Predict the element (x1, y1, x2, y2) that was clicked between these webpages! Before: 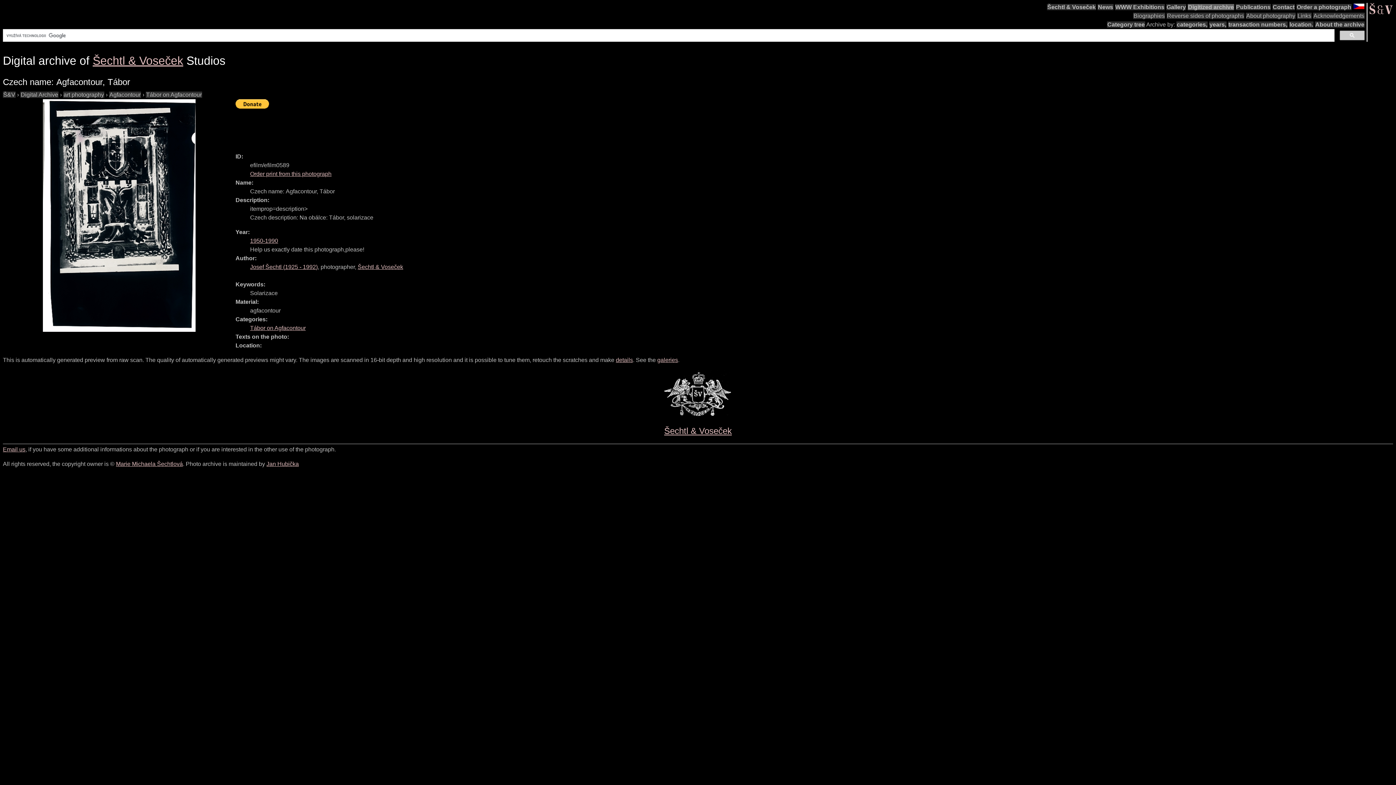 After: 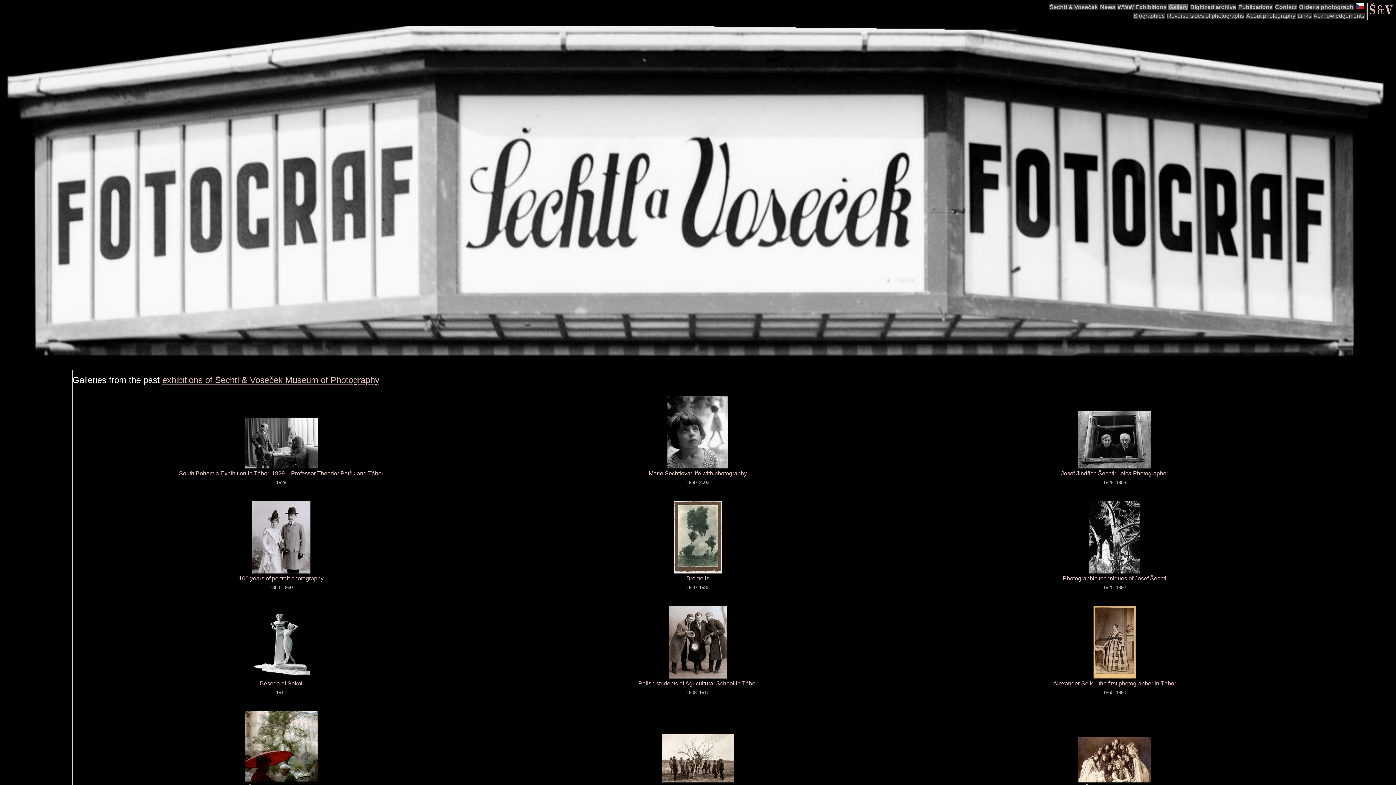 Action: label: Gallery bbox: (1166, 4, 1186, 10)